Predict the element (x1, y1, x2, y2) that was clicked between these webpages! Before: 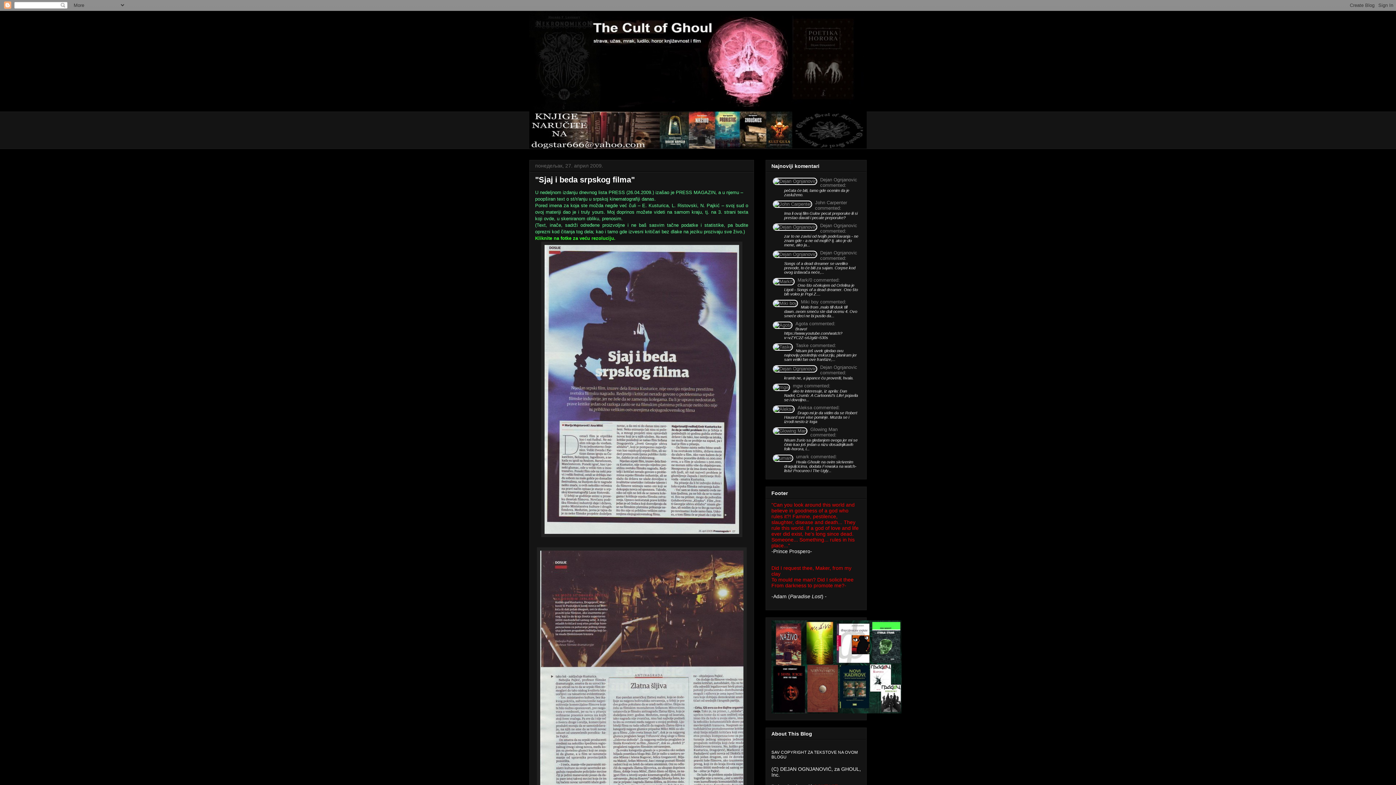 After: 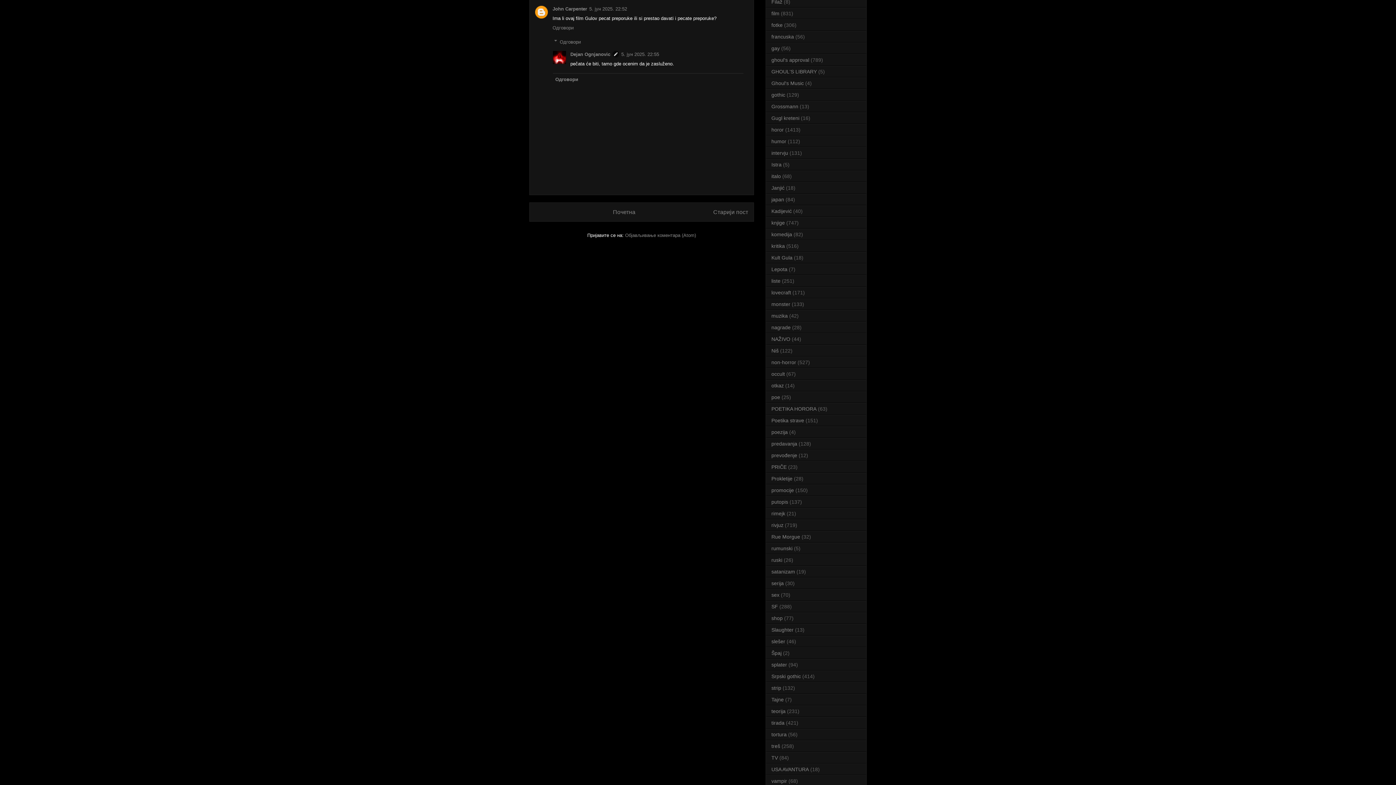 Action: bbox: (815, 200, 847, 211) label: John Carpenter commented: